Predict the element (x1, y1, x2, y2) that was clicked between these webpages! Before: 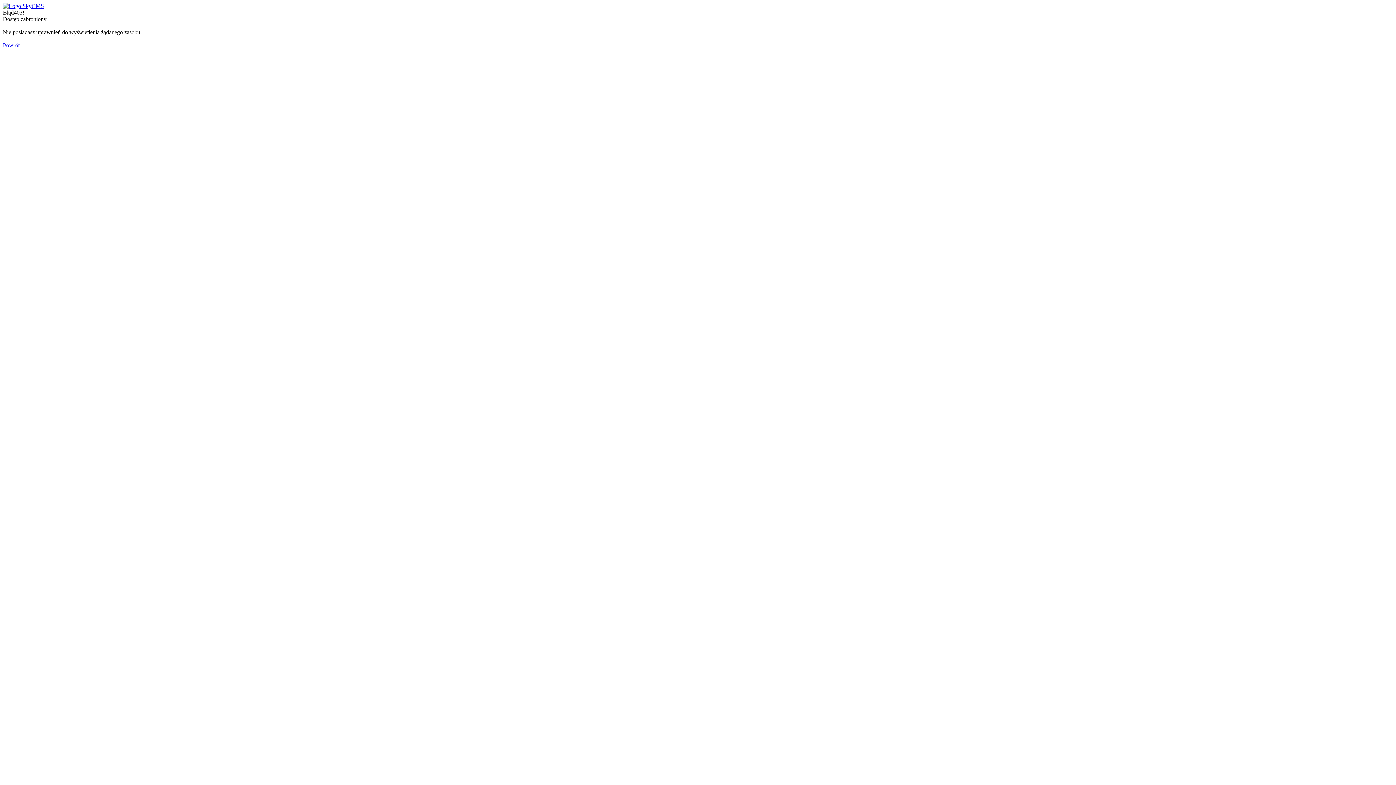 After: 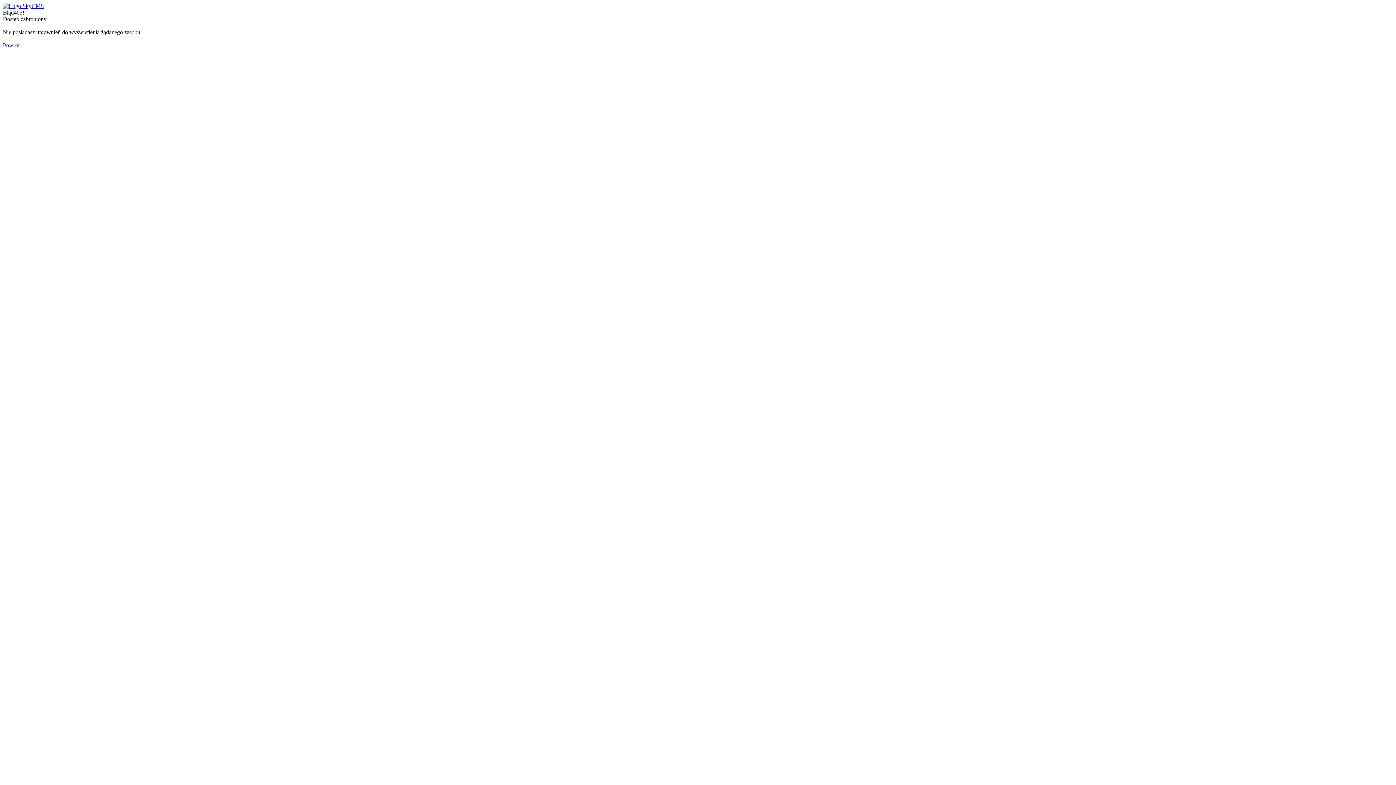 Action: bbox: (2, 2, 44, 9)